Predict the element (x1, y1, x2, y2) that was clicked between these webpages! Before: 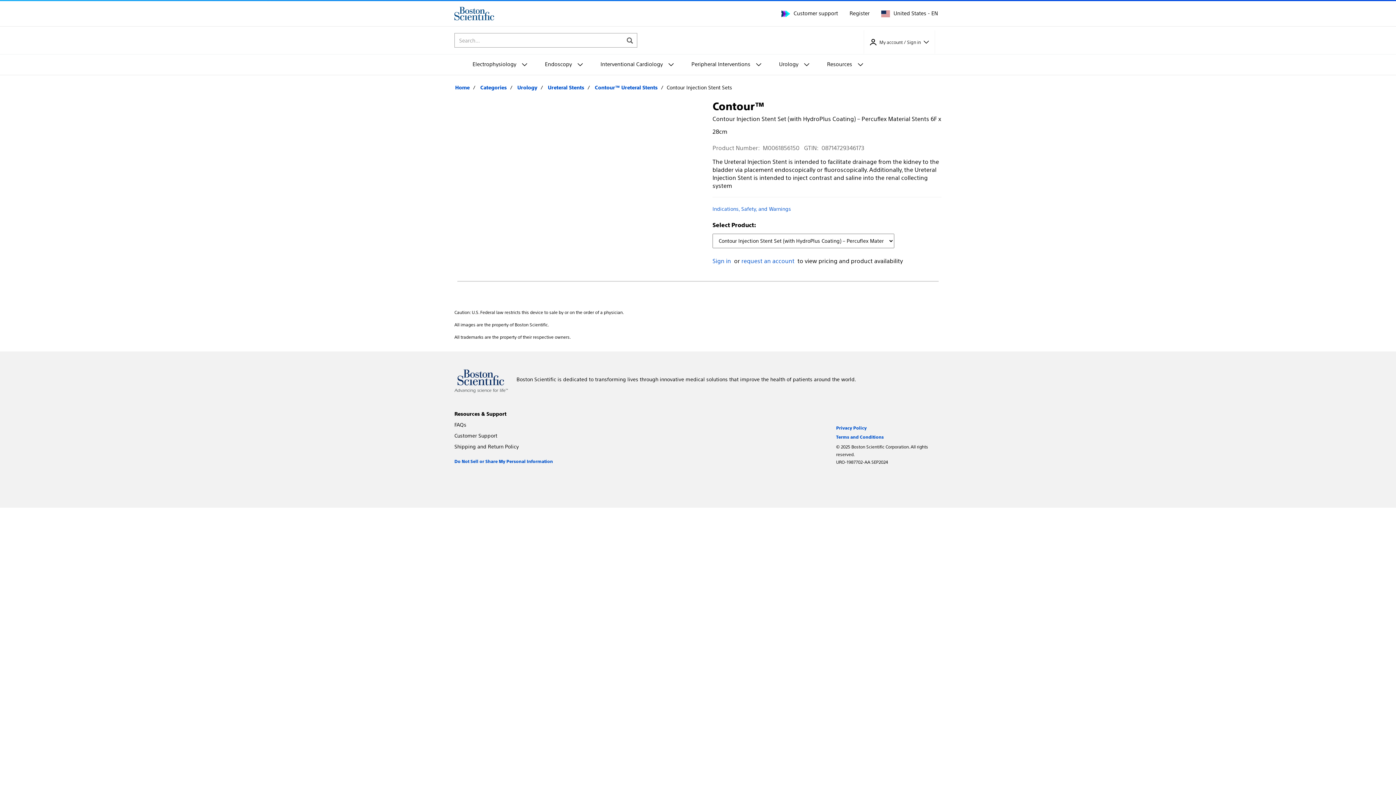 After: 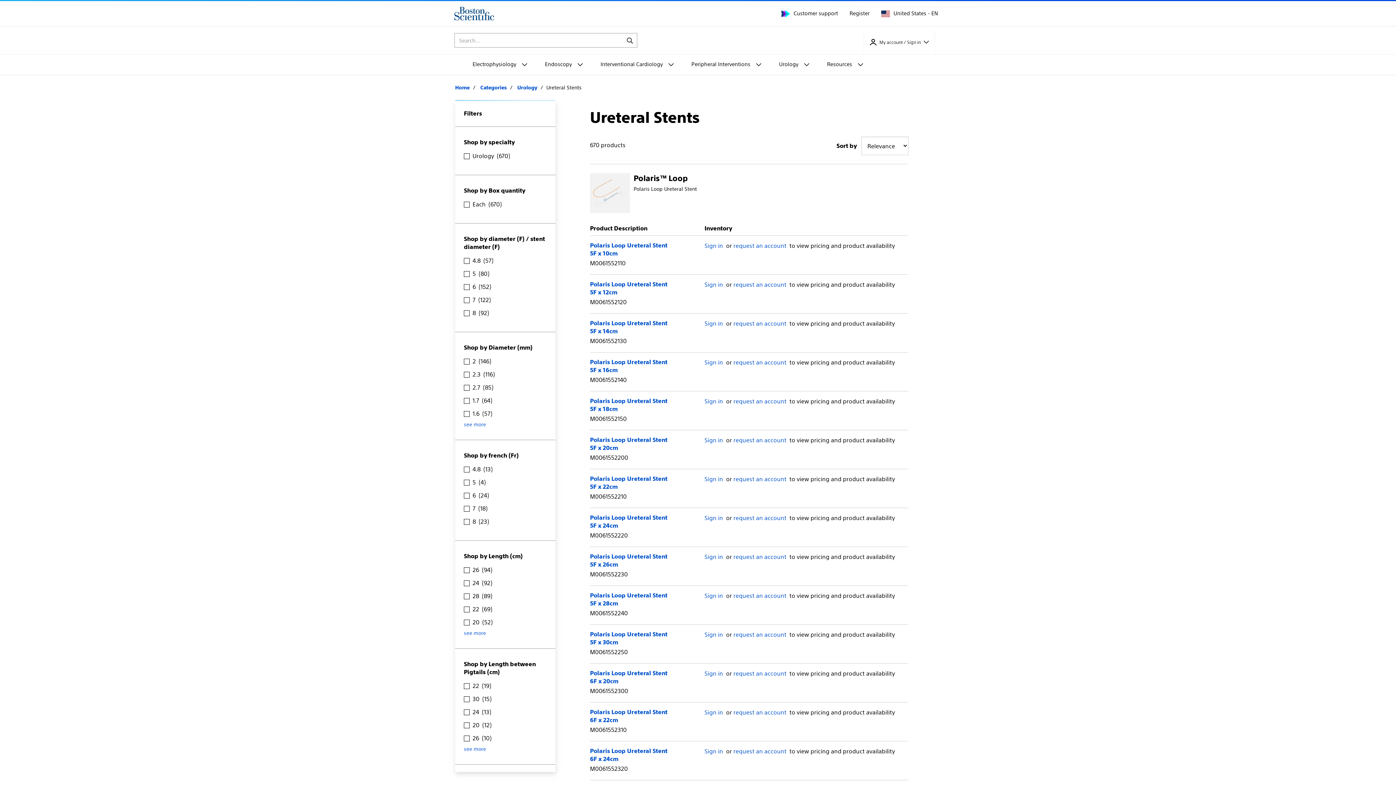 Action: bbox: (548, 84, 584, 90) label: Ureteral Stents